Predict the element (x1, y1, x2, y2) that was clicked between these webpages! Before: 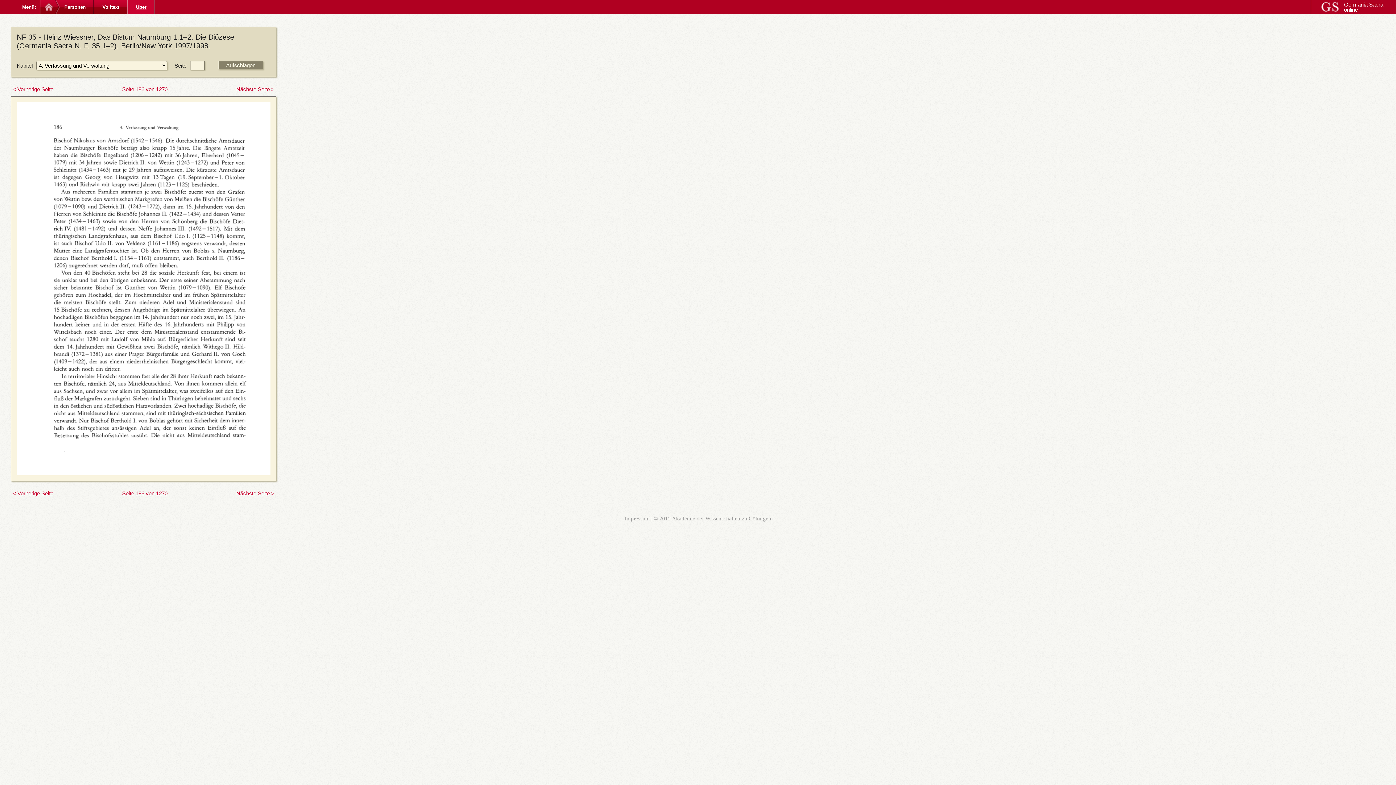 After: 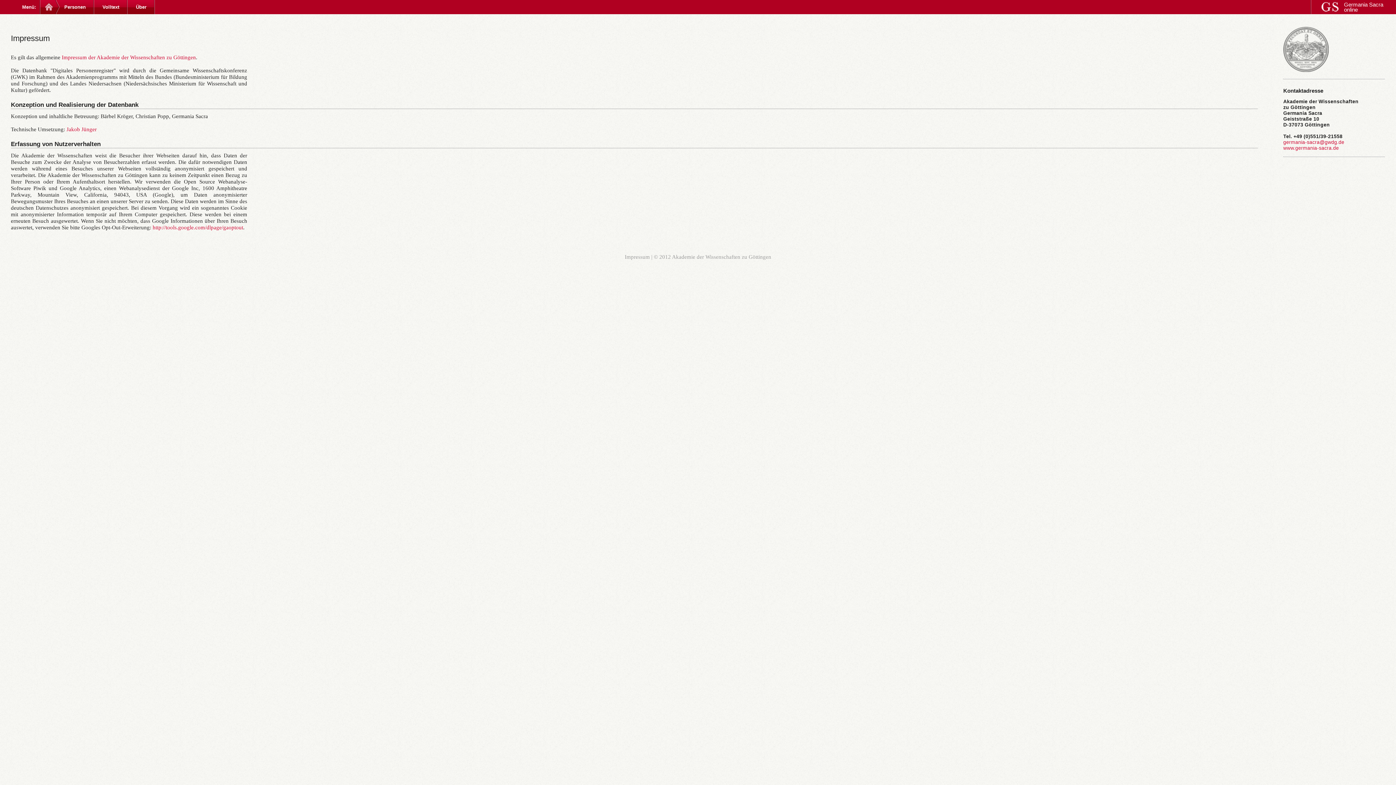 Action: bbox: (624, 516, 650, 521) label: Impressum